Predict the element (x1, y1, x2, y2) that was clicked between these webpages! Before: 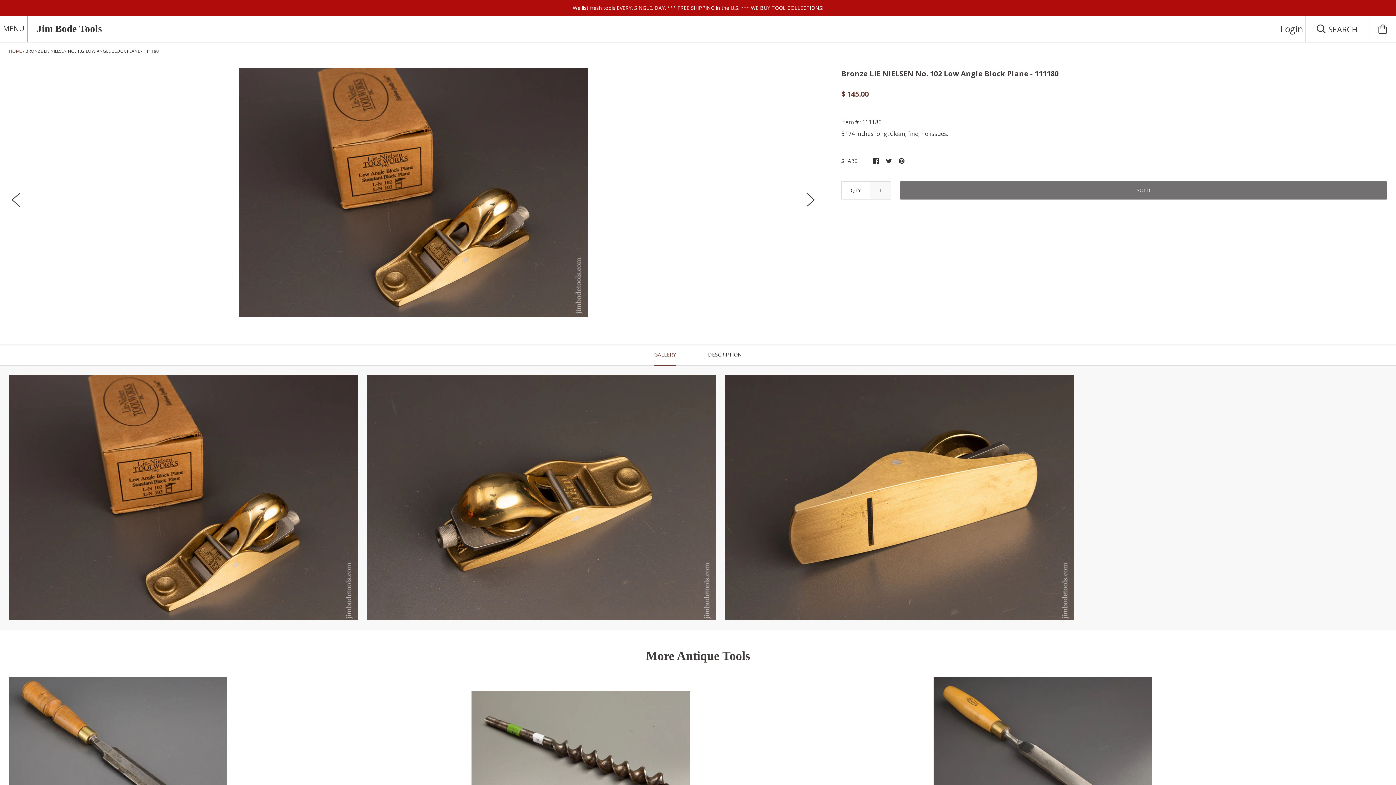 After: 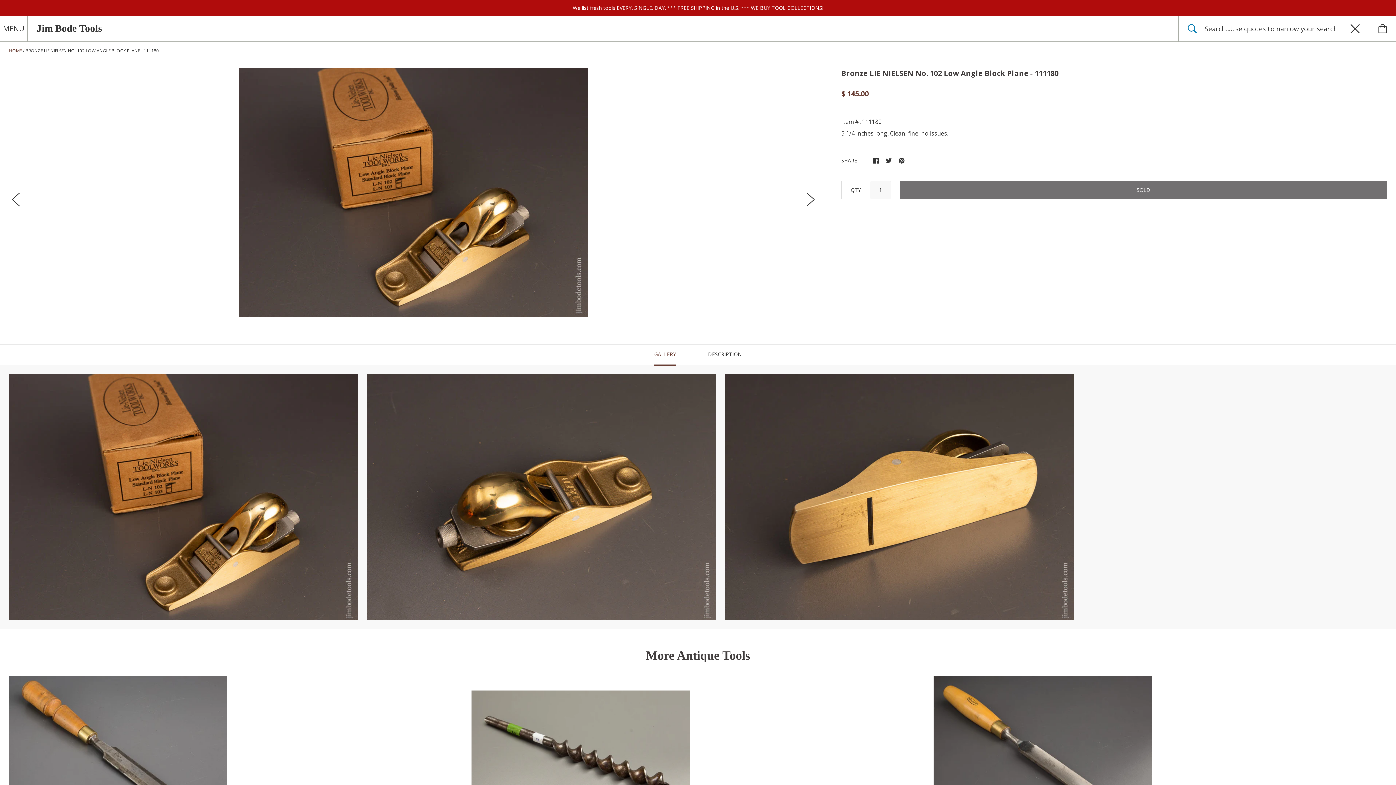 Action: label:  SEARCH bbox: (1305, 16, 1369, 41)